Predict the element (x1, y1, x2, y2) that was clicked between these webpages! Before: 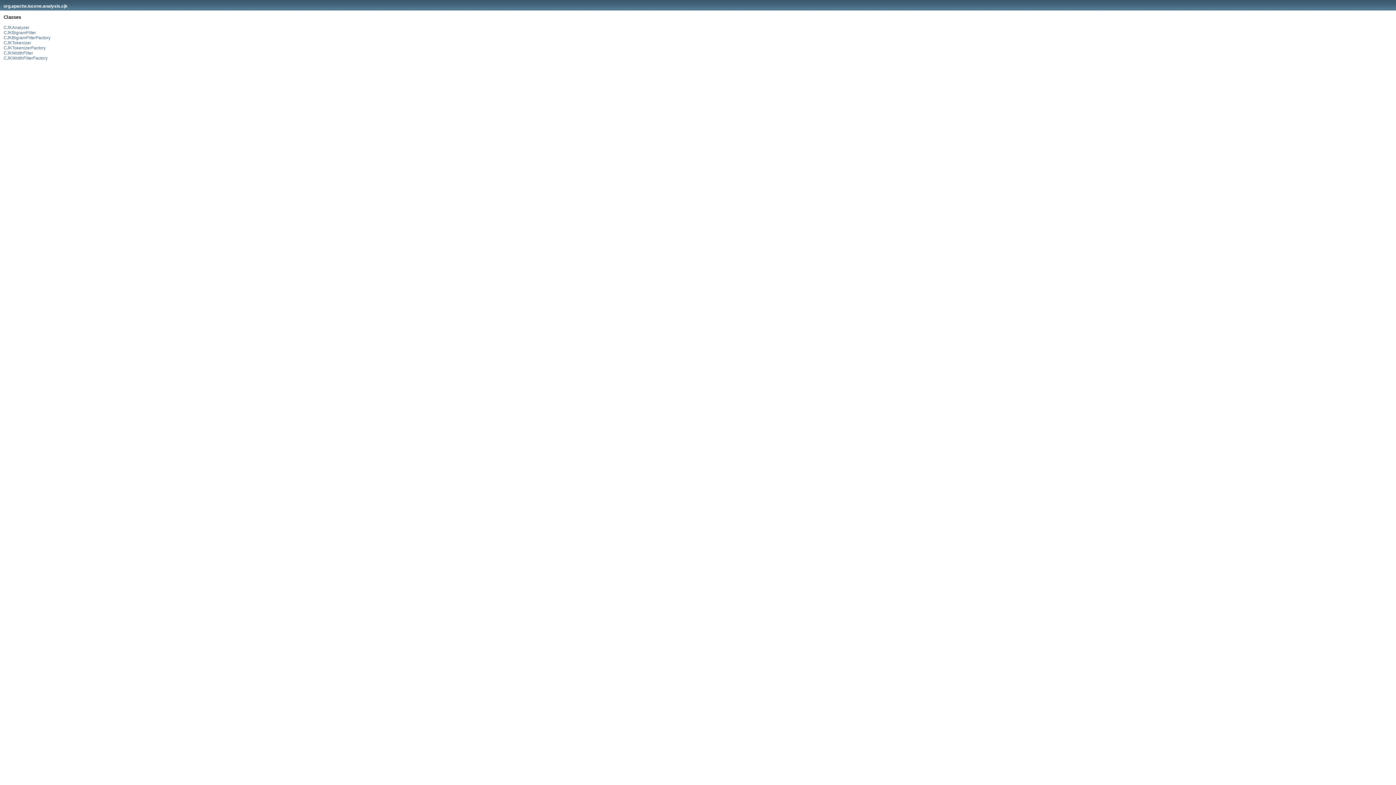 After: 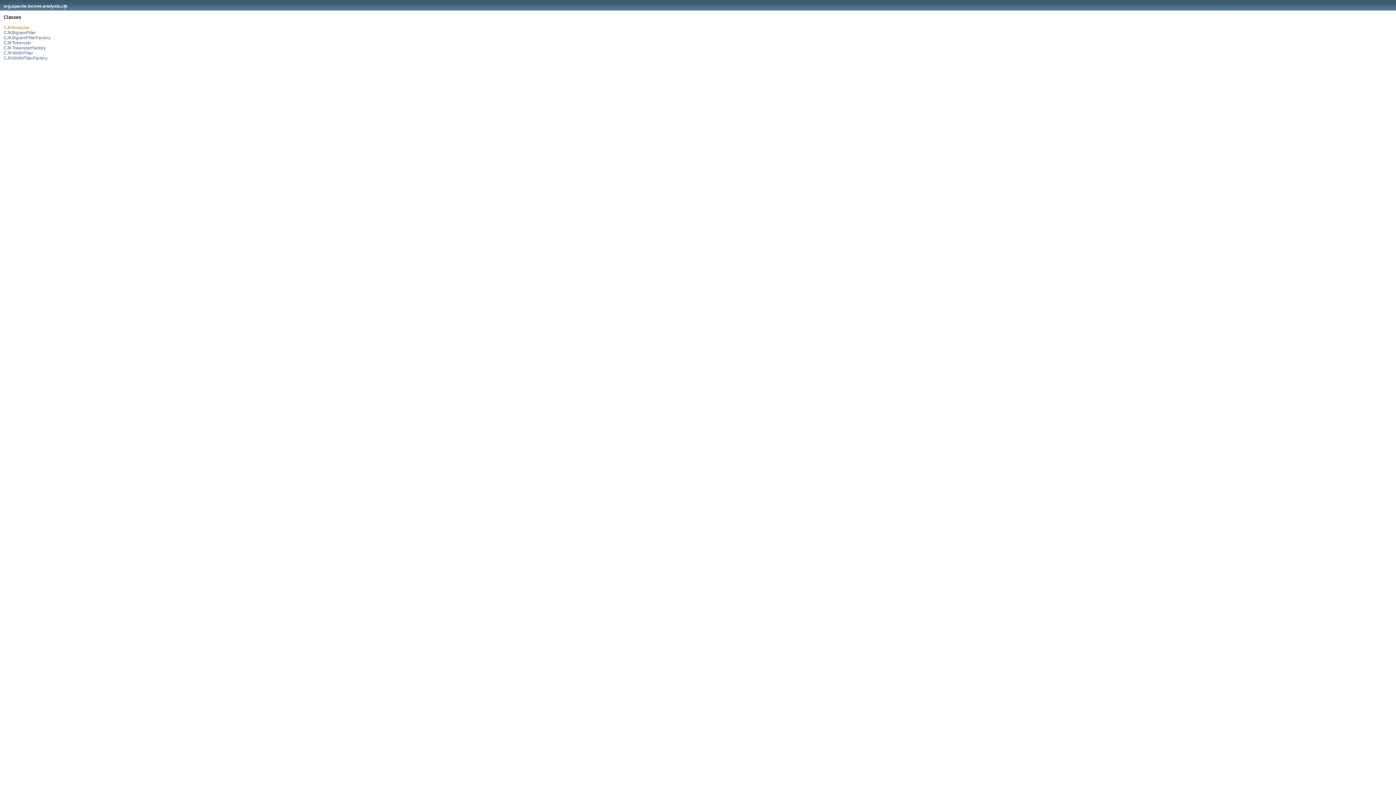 Action: bbox: (3, 25, 29, 30) label: CJKAnalyzer